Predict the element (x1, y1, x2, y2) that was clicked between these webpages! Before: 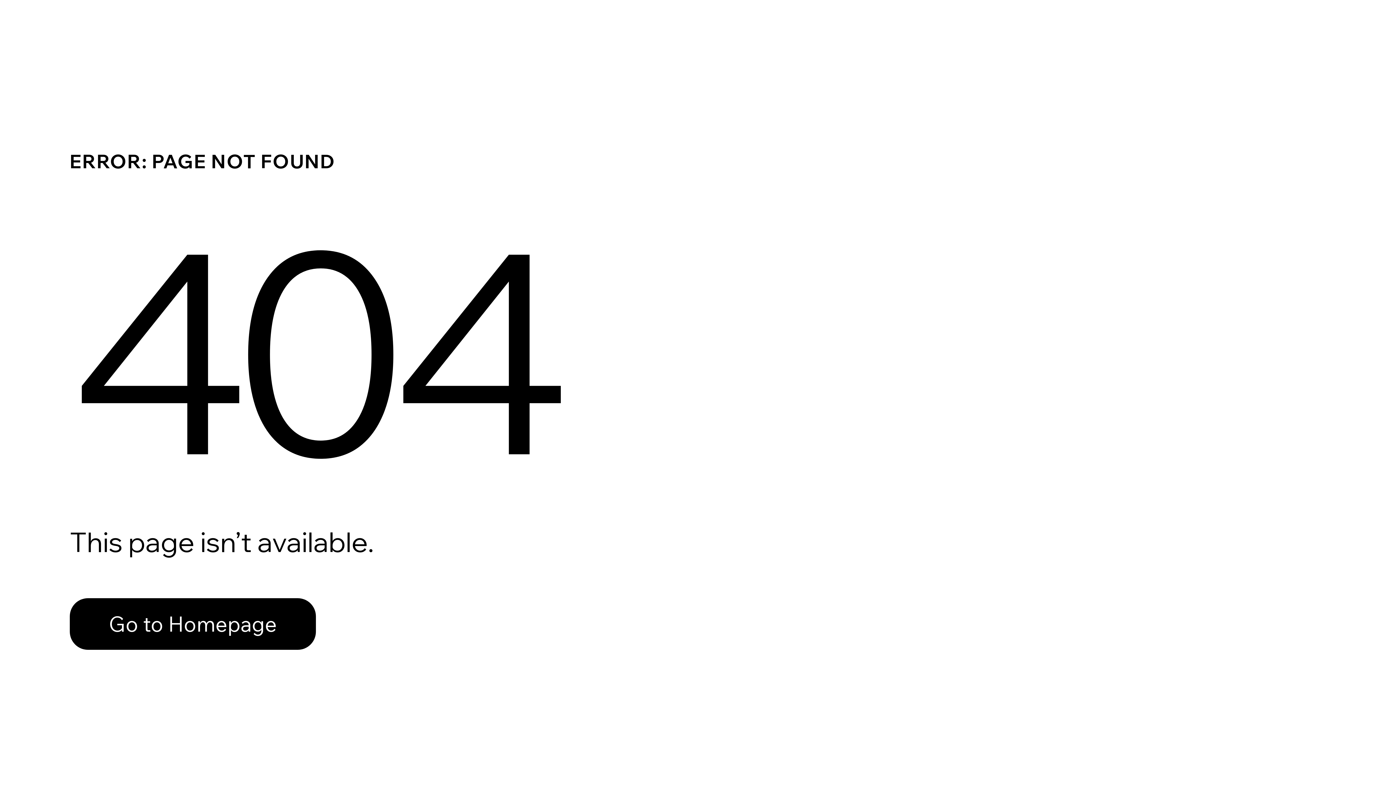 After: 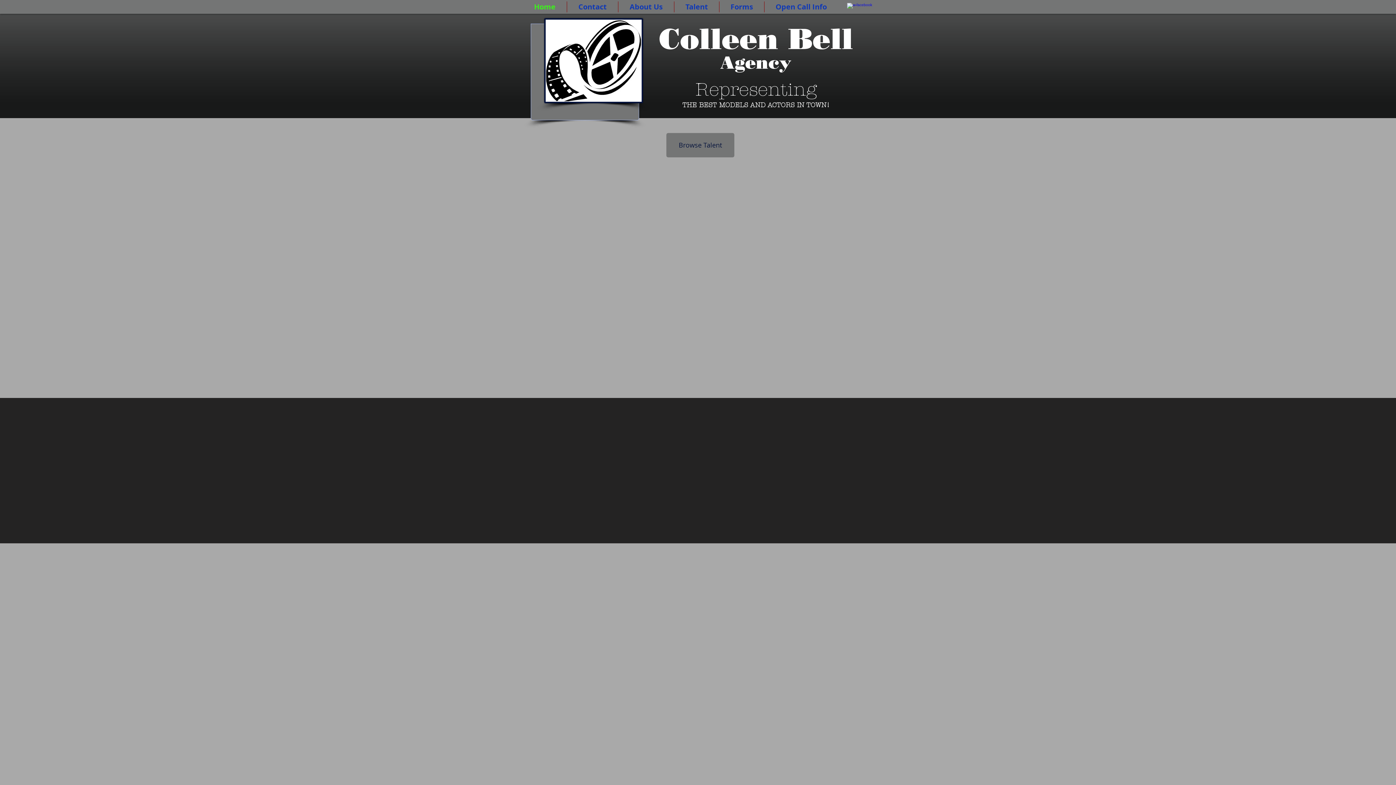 Action: label: Go to Homepage bbox: (69, 598, 316, 650)